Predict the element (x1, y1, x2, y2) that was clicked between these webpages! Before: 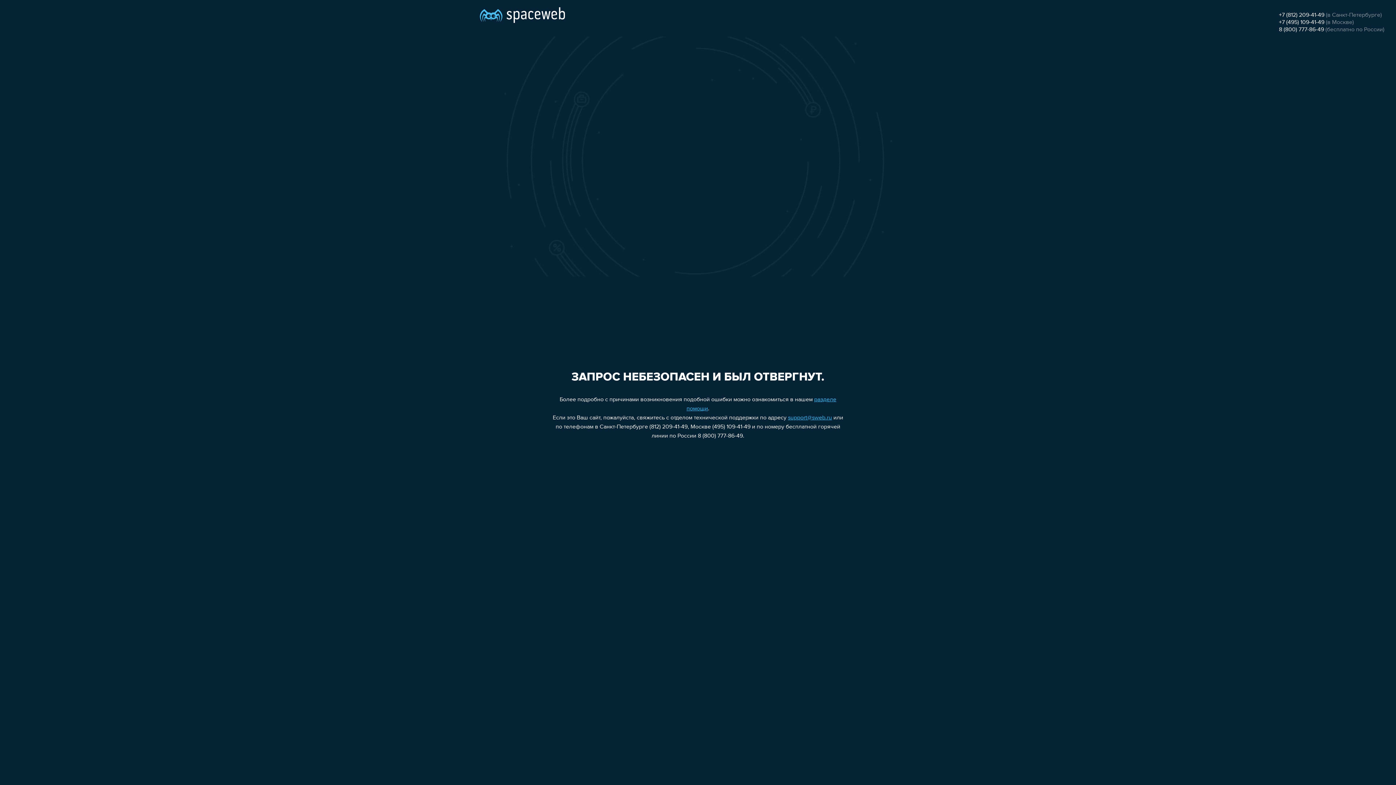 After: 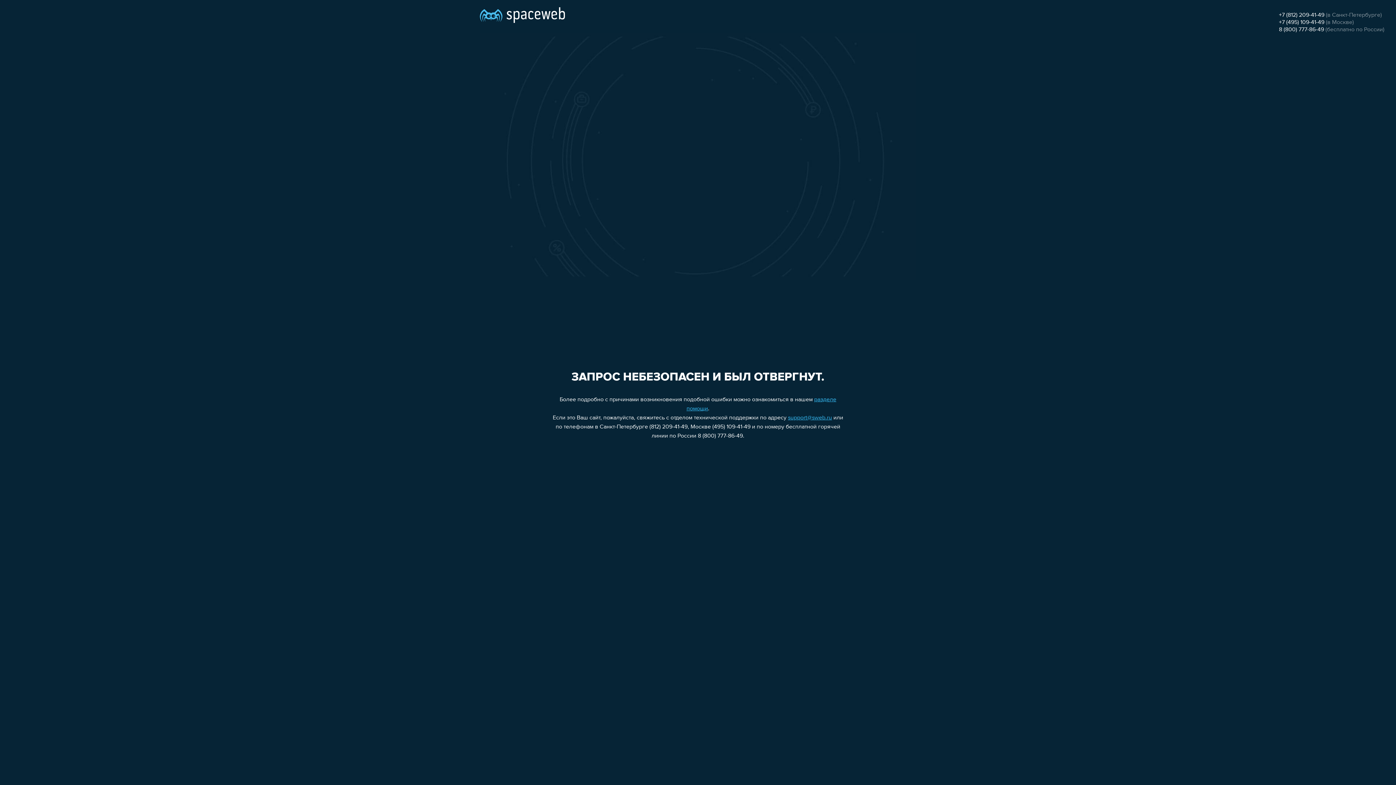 Action: bbox: (788, 415, 832, 421) label: support@sweb.ru